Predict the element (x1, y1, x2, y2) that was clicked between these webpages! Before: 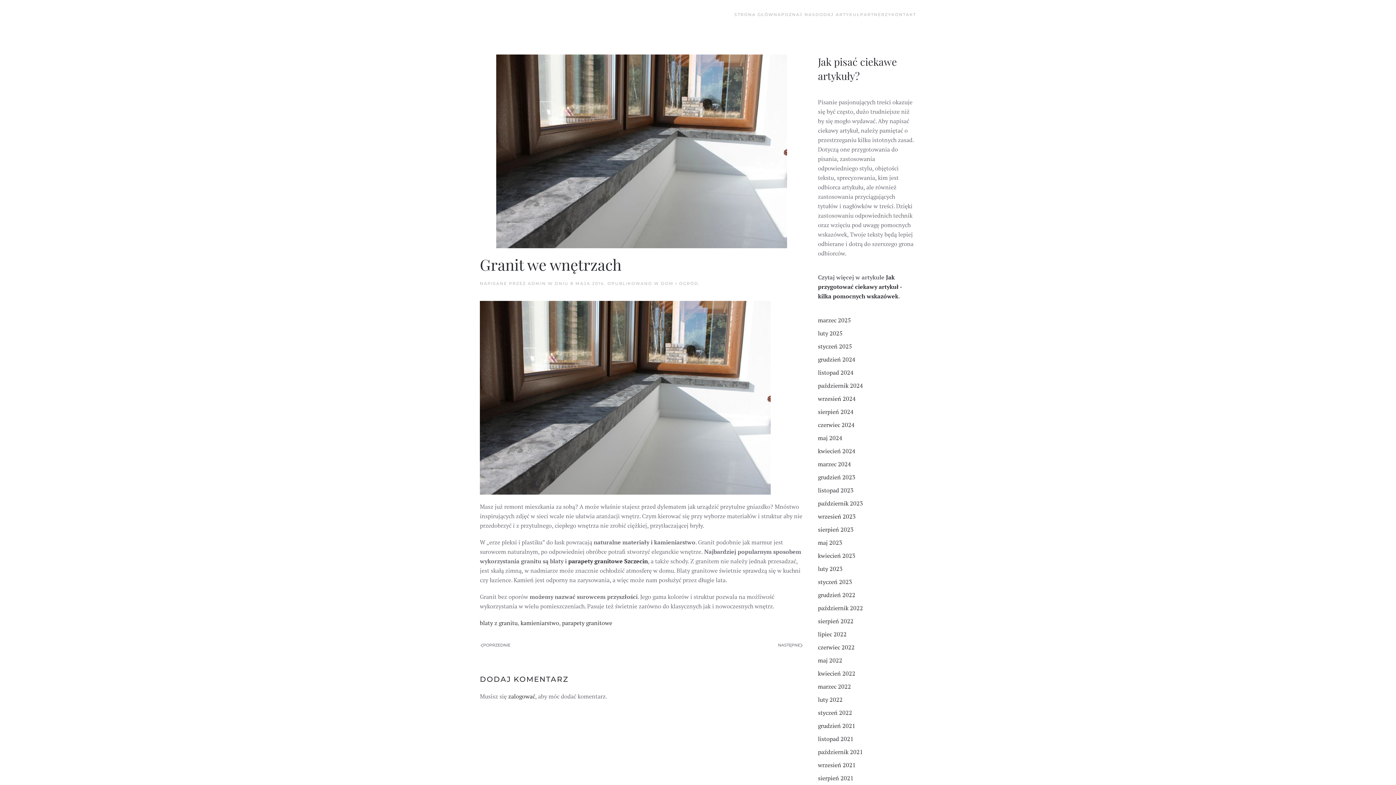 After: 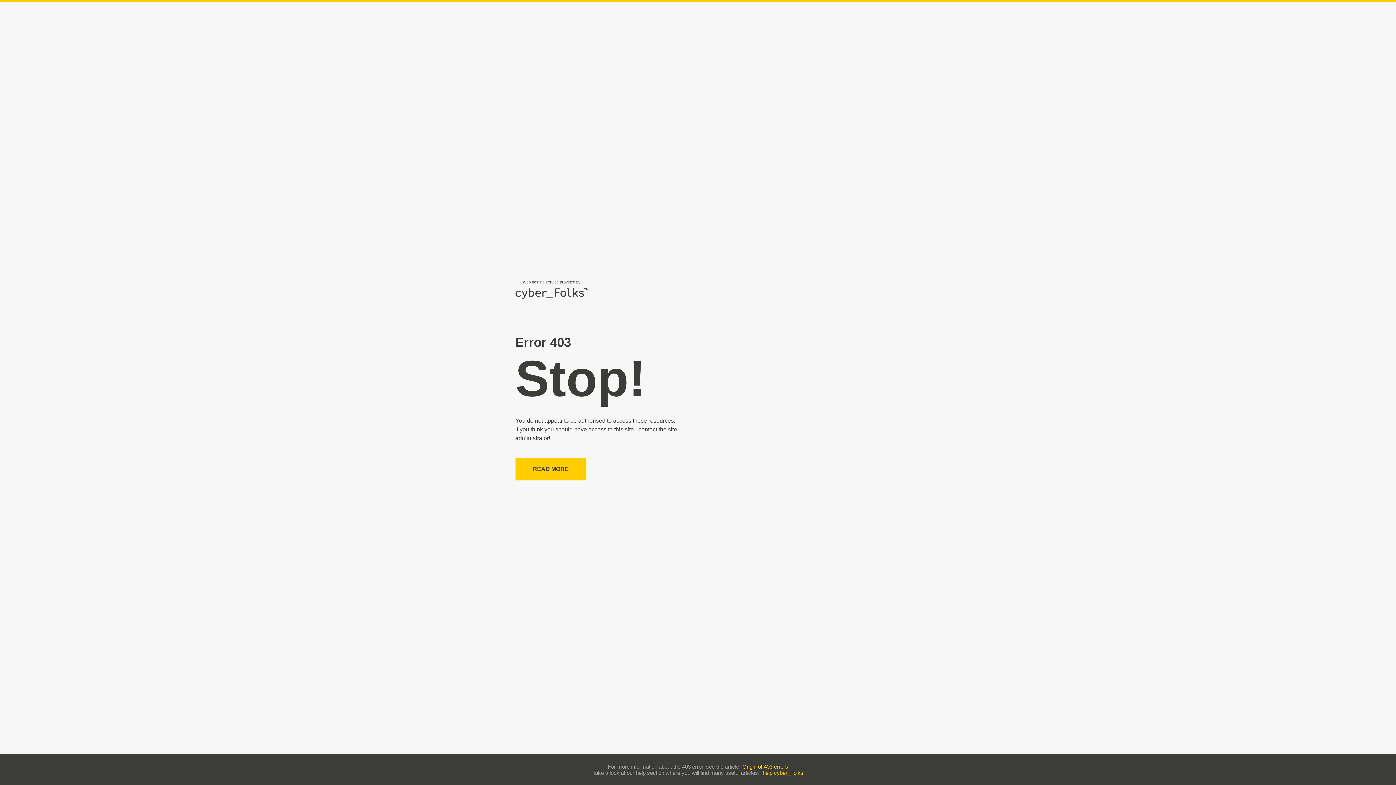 Action: label: zalogować bbox: (508, 692, 535, 700)